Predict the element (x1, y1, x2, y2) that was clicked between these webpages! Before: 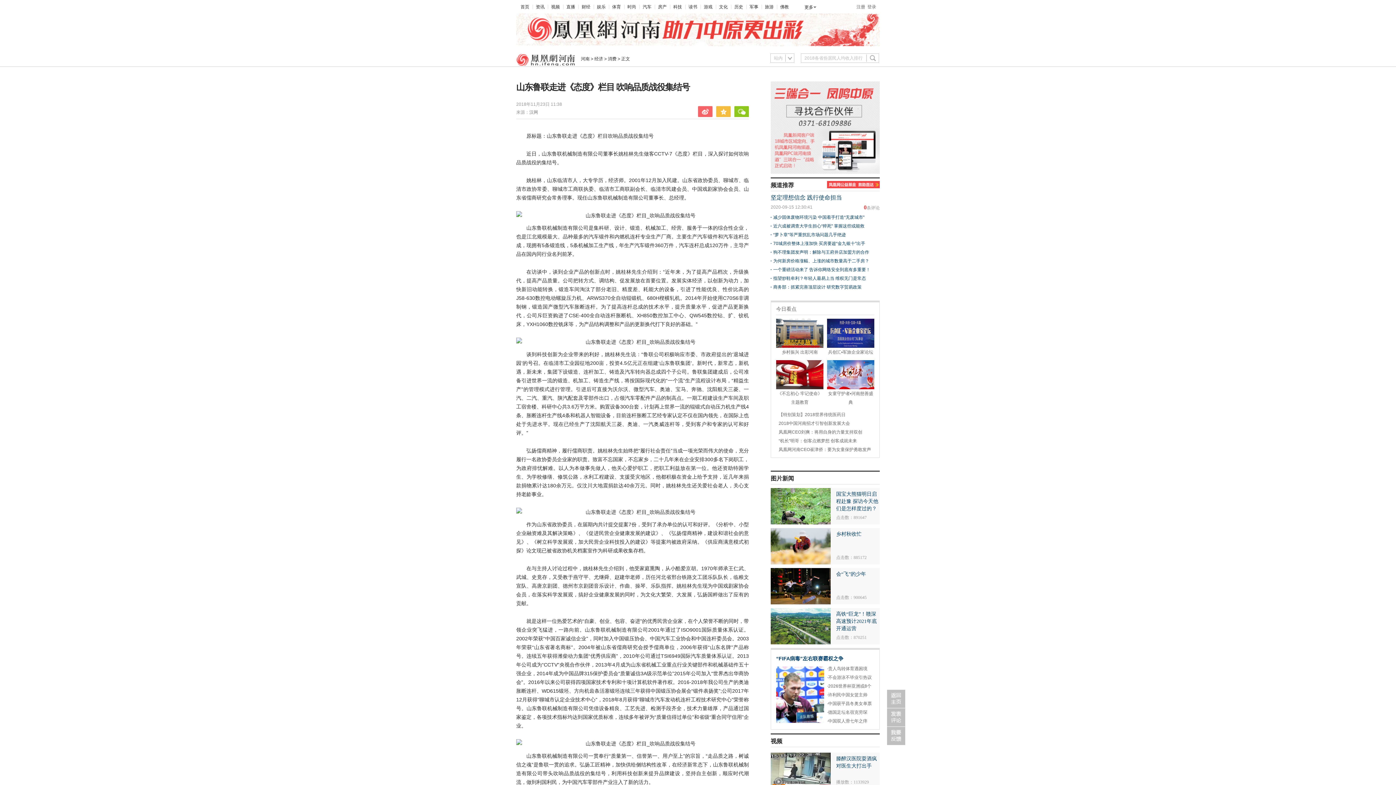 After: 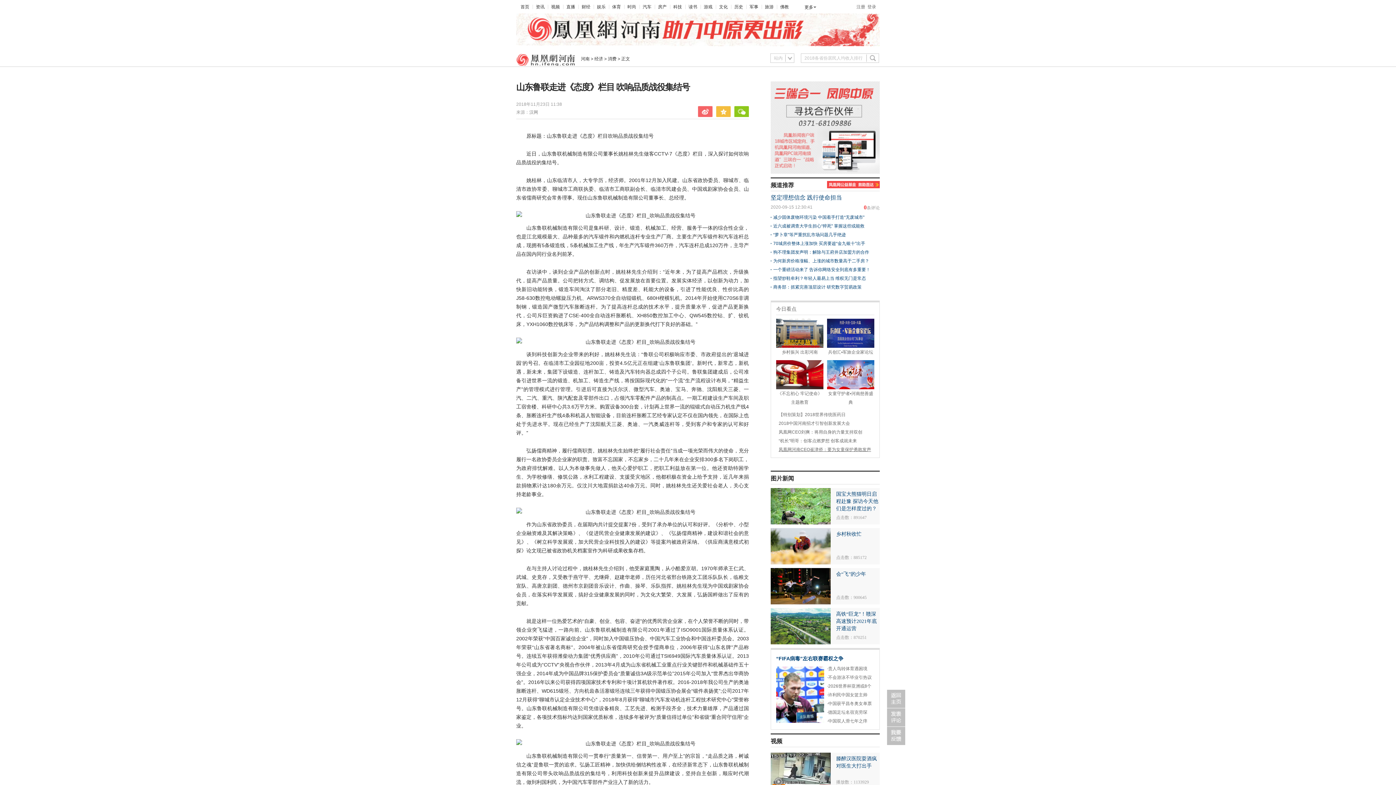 Action: bbox: (778, 447, 871, 452) label: 凤凰网河南CEO崔津侨：要为女童保护勇敢发声